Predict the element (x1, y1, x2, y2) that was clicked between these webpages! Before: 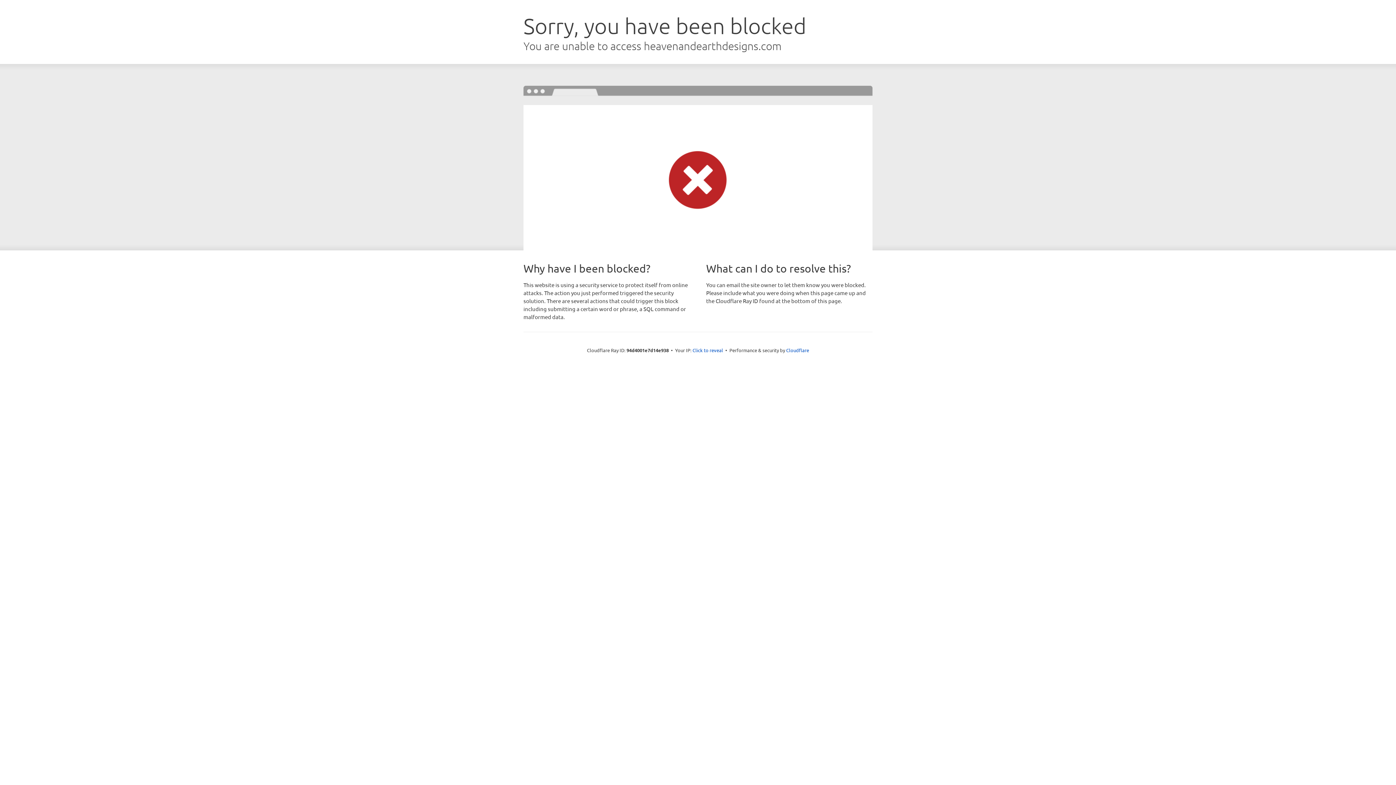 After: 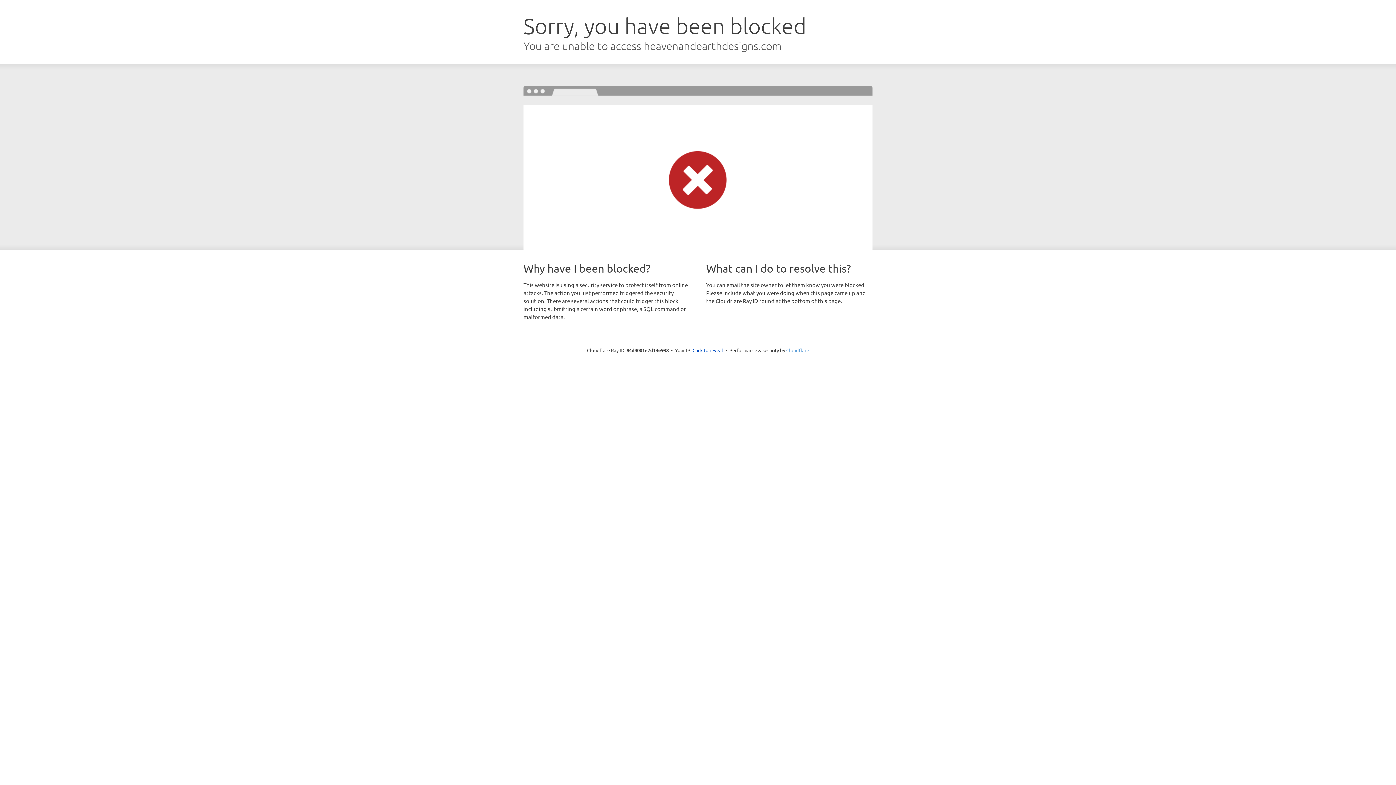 Action: label: Cloudflare bbox: (786, 347, 809, 353)